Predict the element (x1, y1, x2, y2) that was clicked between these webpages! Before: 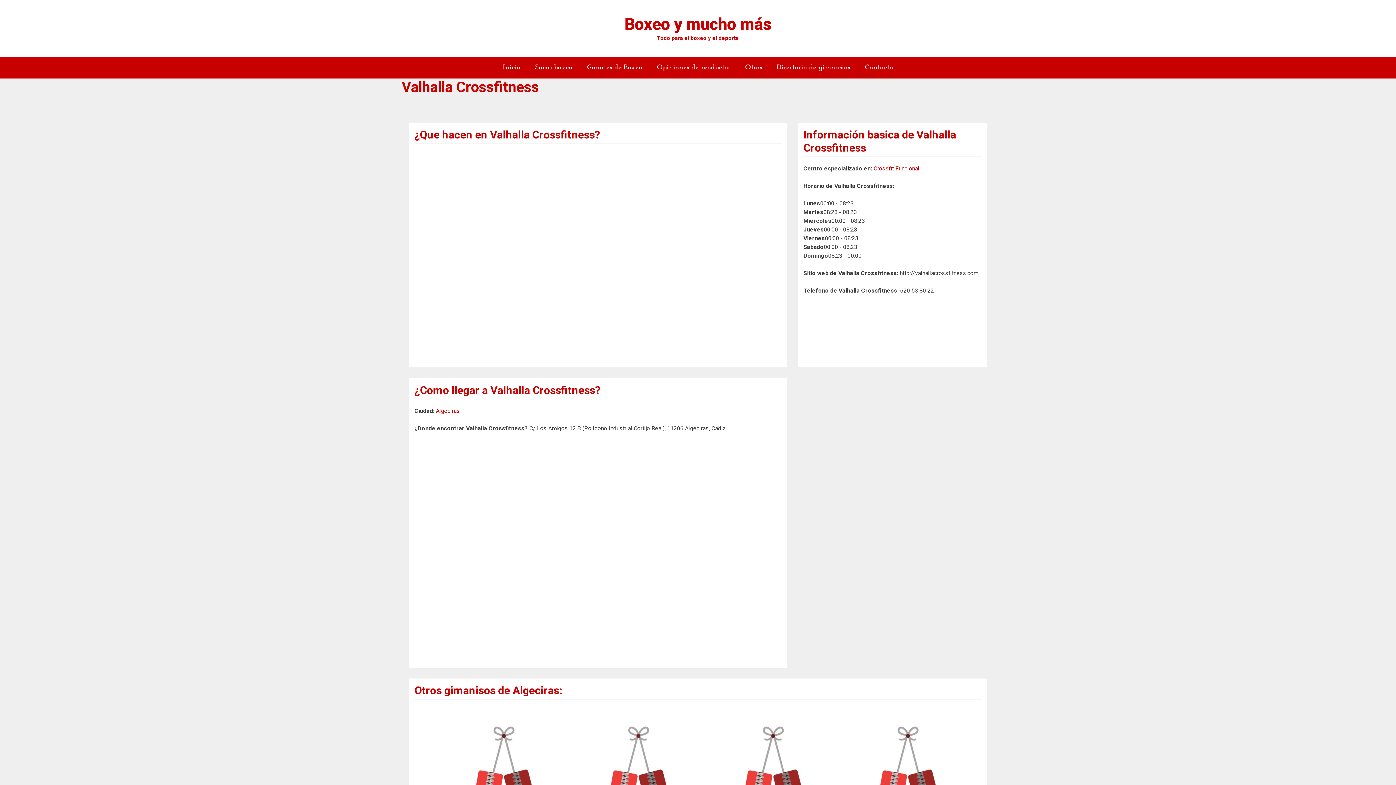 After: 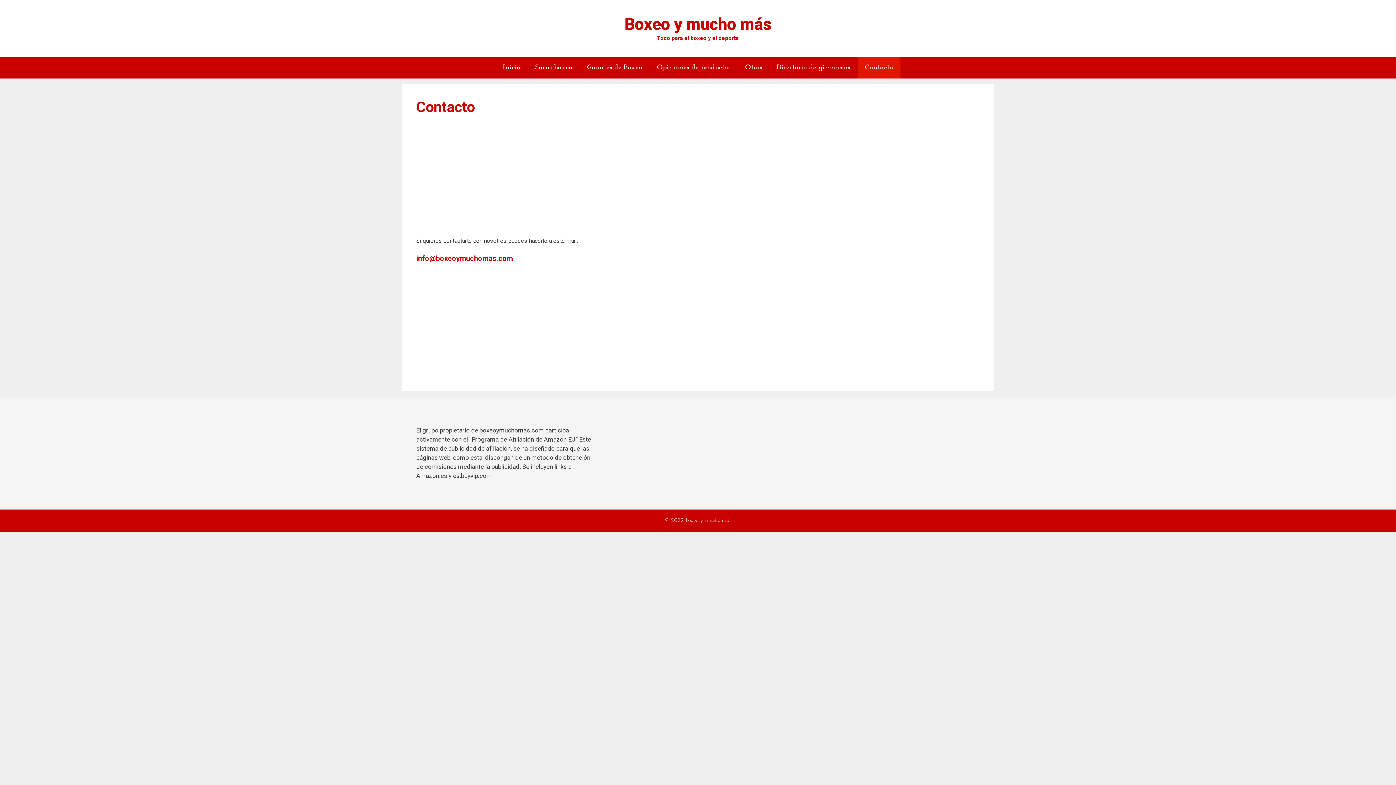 Action: bbox: (857, 56, 900, 78) label: Contacto